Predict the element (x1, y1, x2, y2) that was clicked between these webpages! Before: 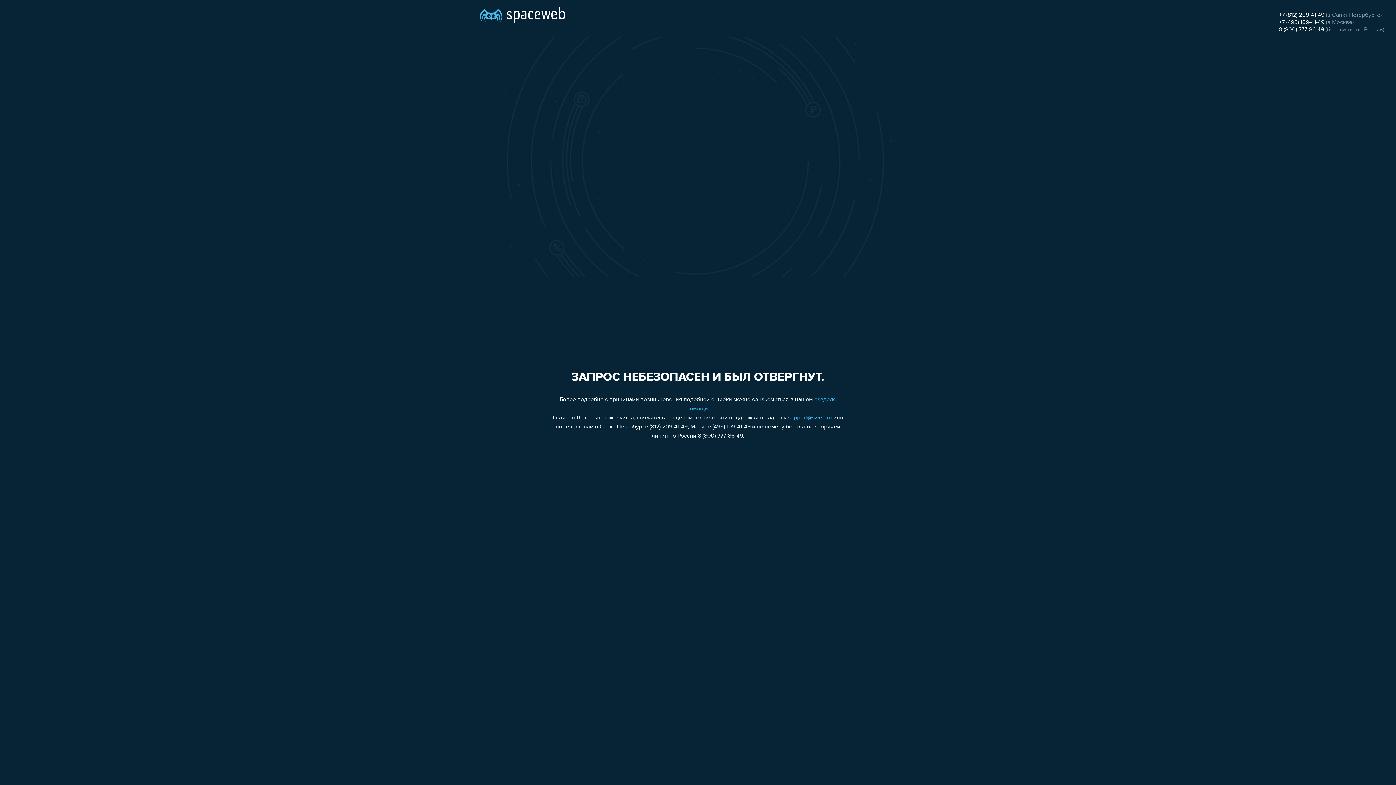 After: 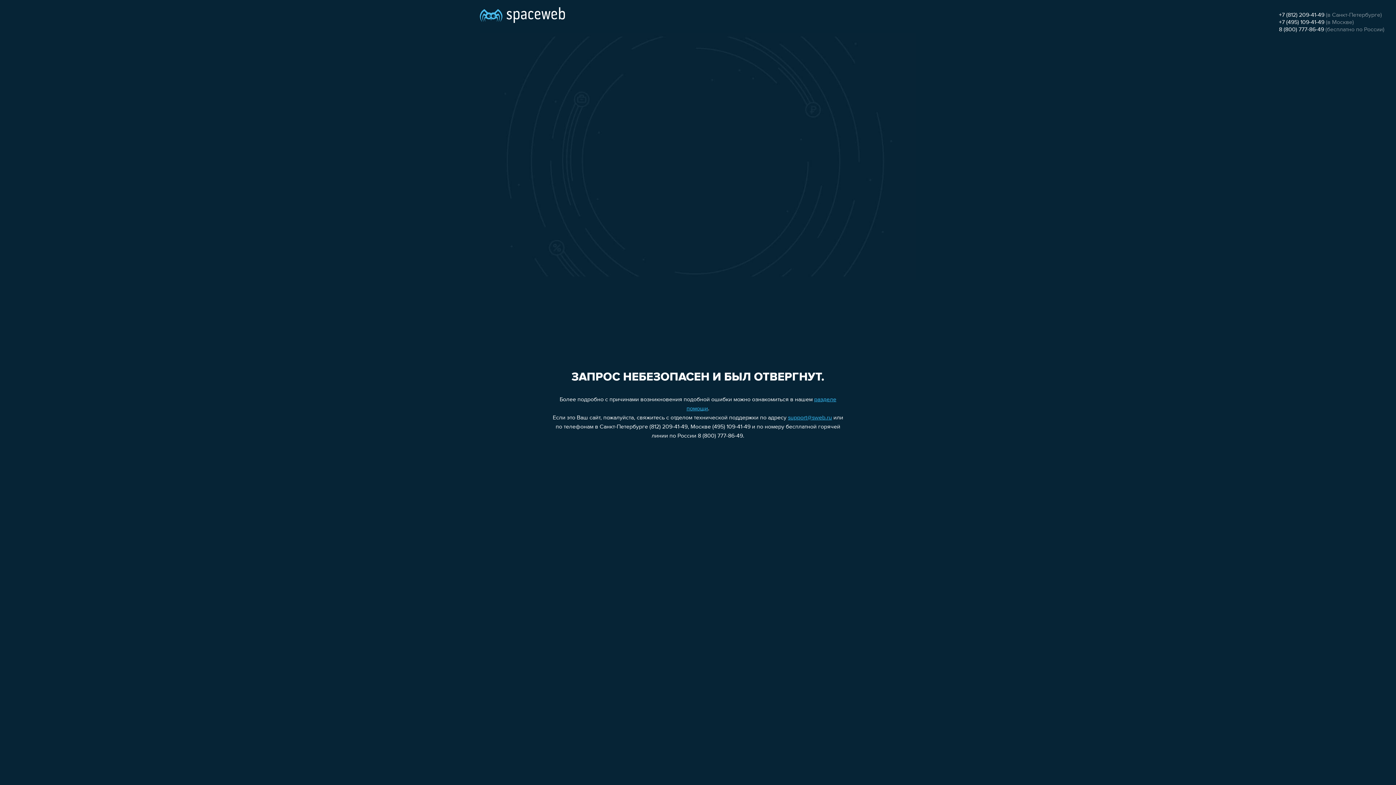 Action: bbox: (1279, 26, 1324, 32) label: 8 (800) 777-86-49